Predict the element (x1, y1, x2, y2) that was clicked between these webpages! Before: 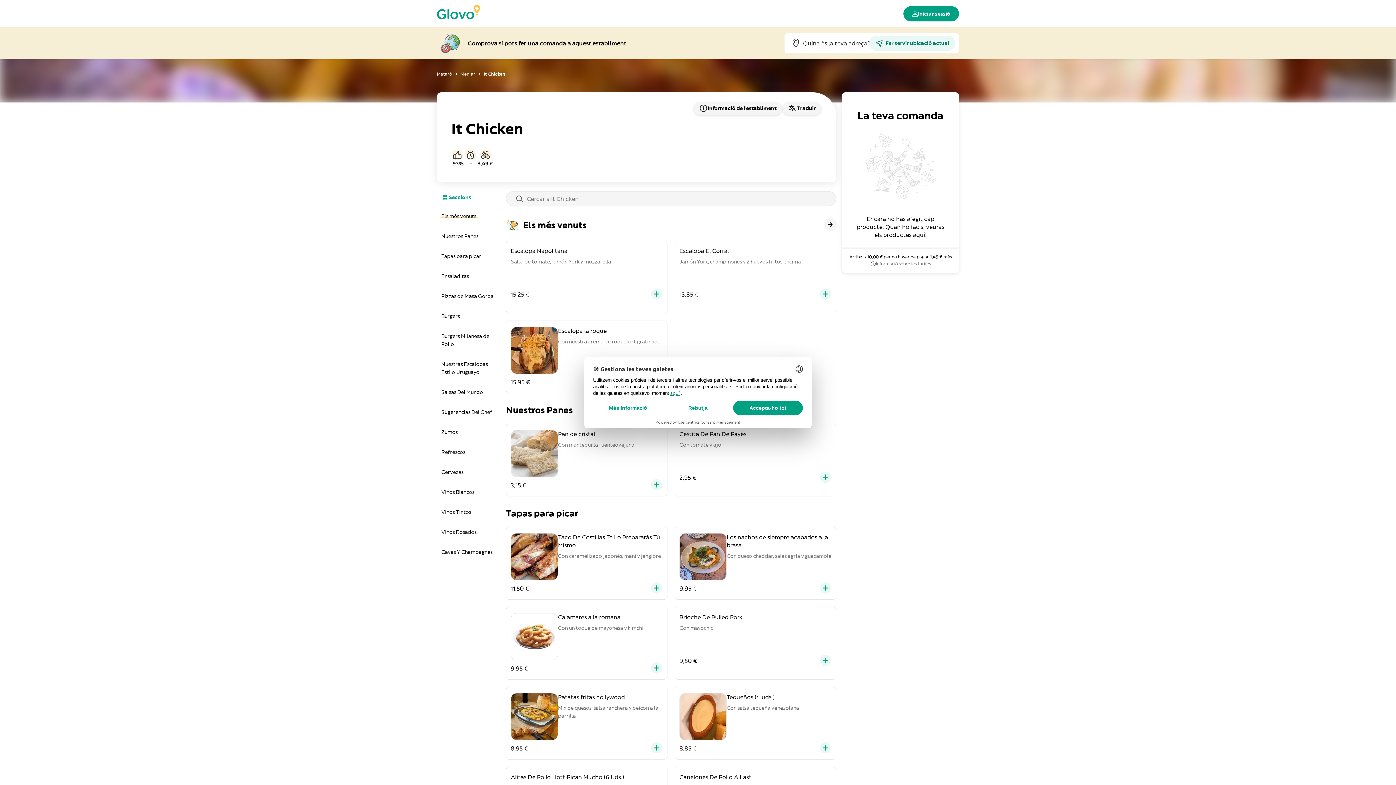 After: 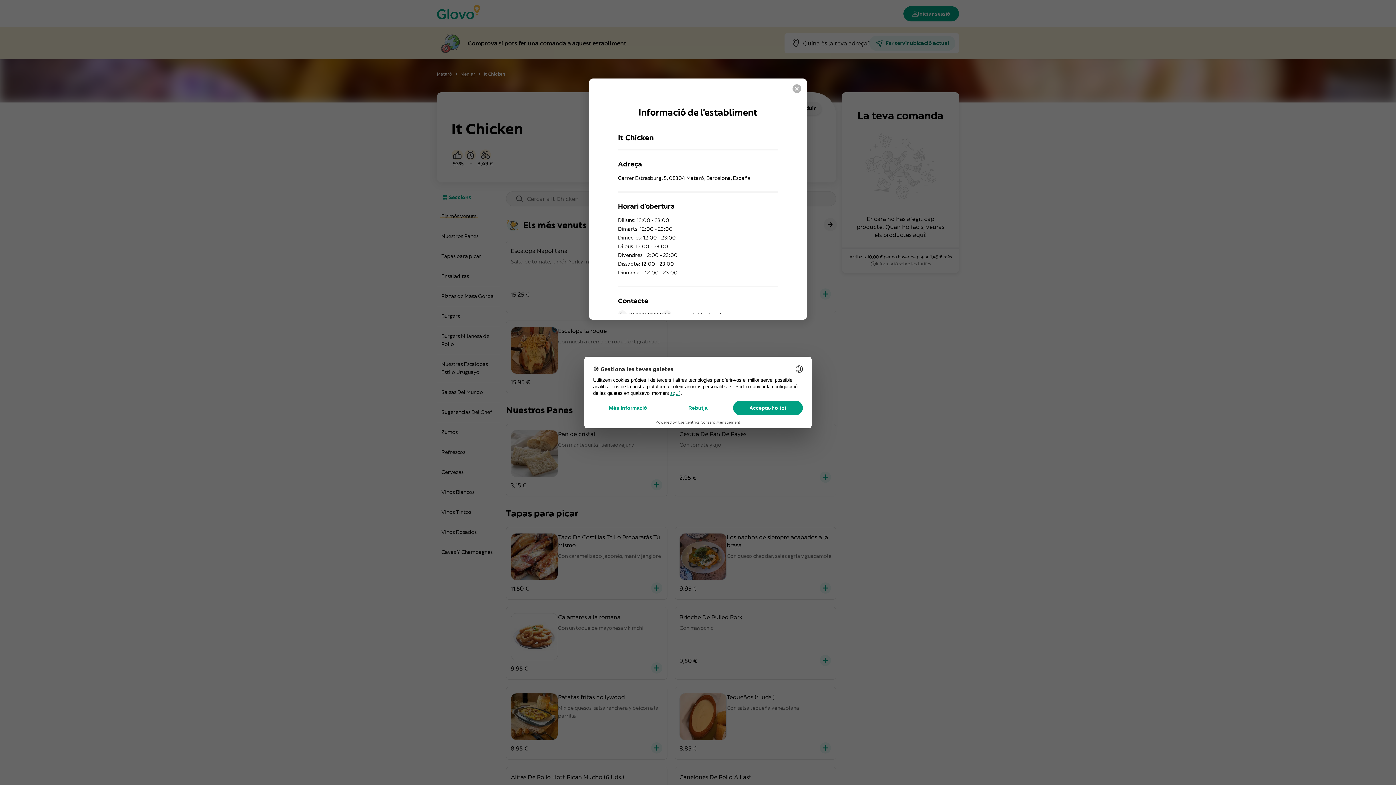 Action: bbox: (693, 101, 782, 114) label: Informació de l'establiment